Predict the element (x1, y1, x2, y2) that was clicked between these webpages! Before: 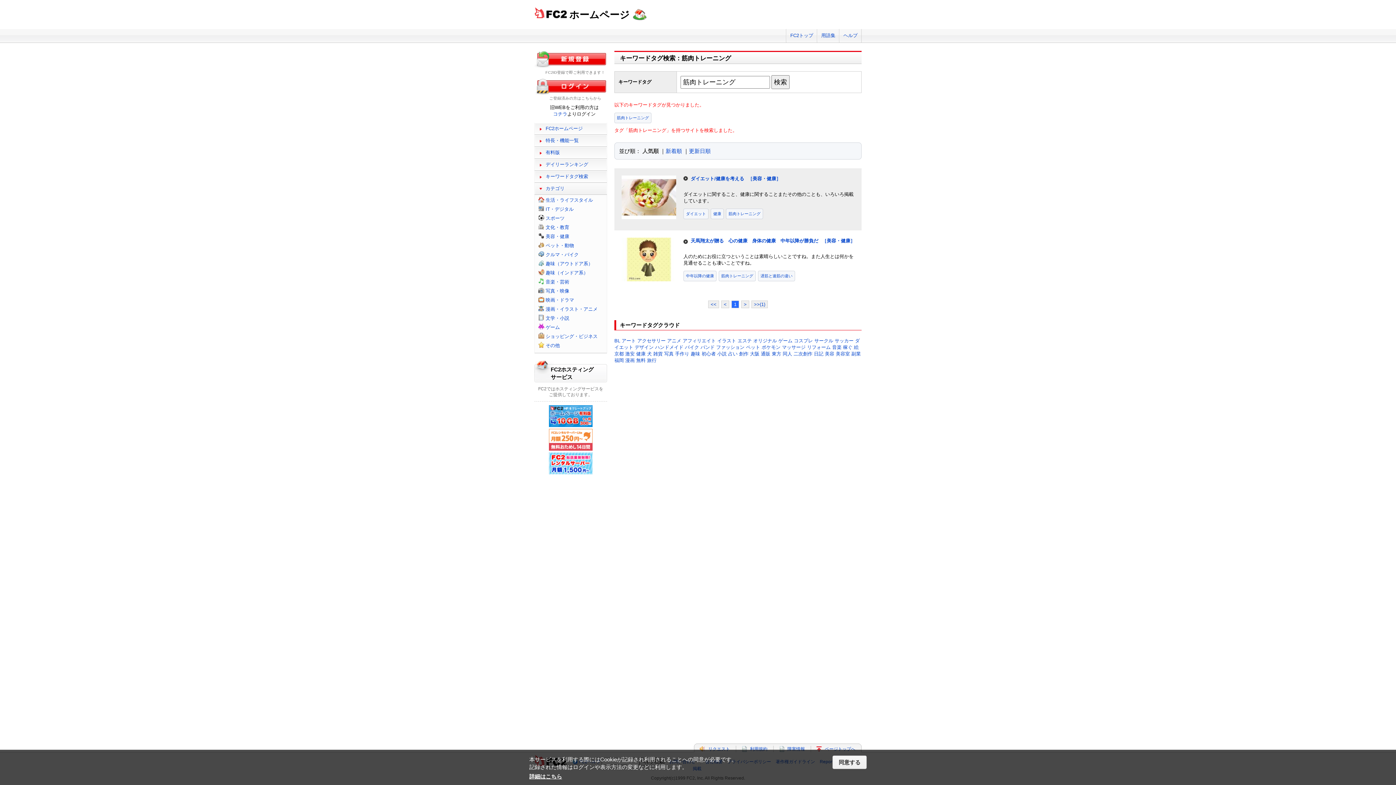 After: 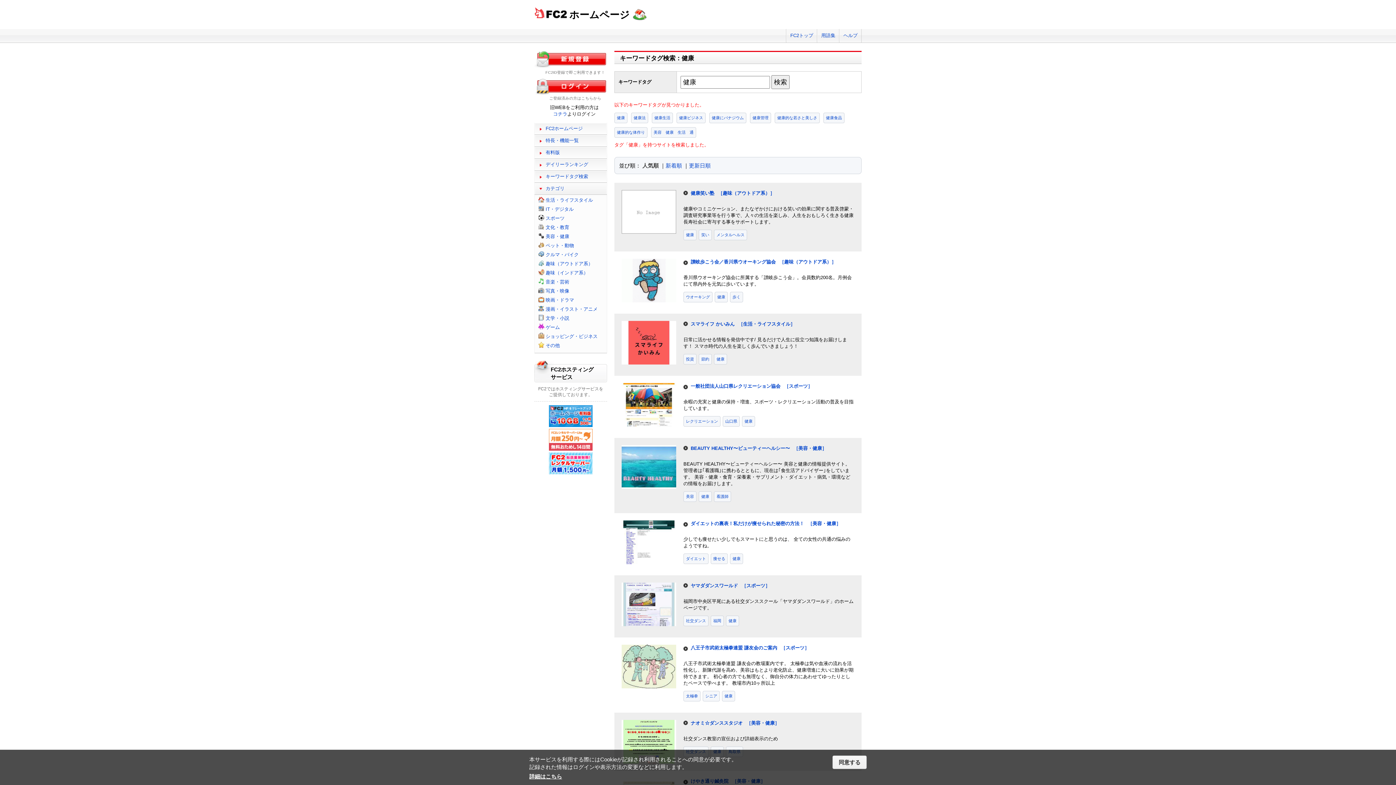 Action: bbox: (636, 351, 645, 356) label: 健康